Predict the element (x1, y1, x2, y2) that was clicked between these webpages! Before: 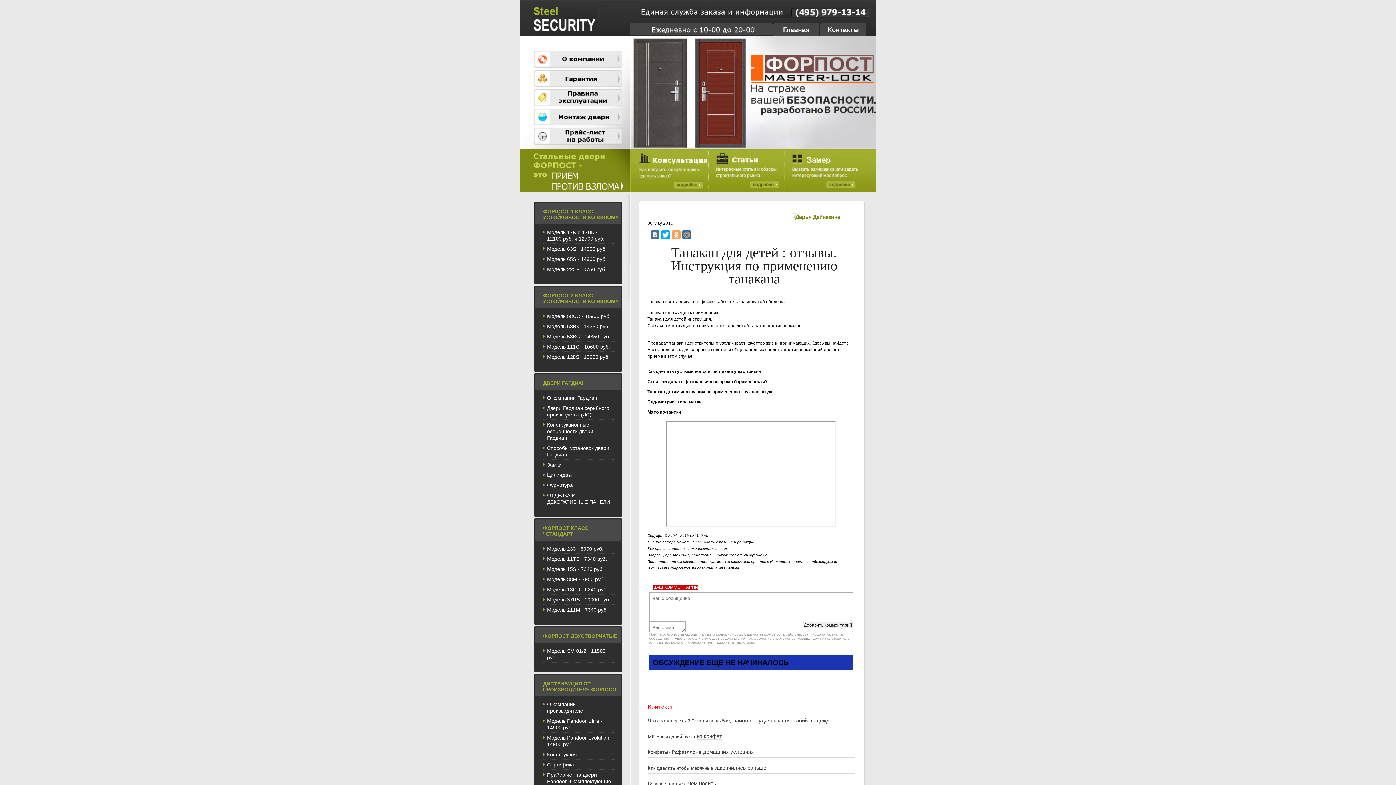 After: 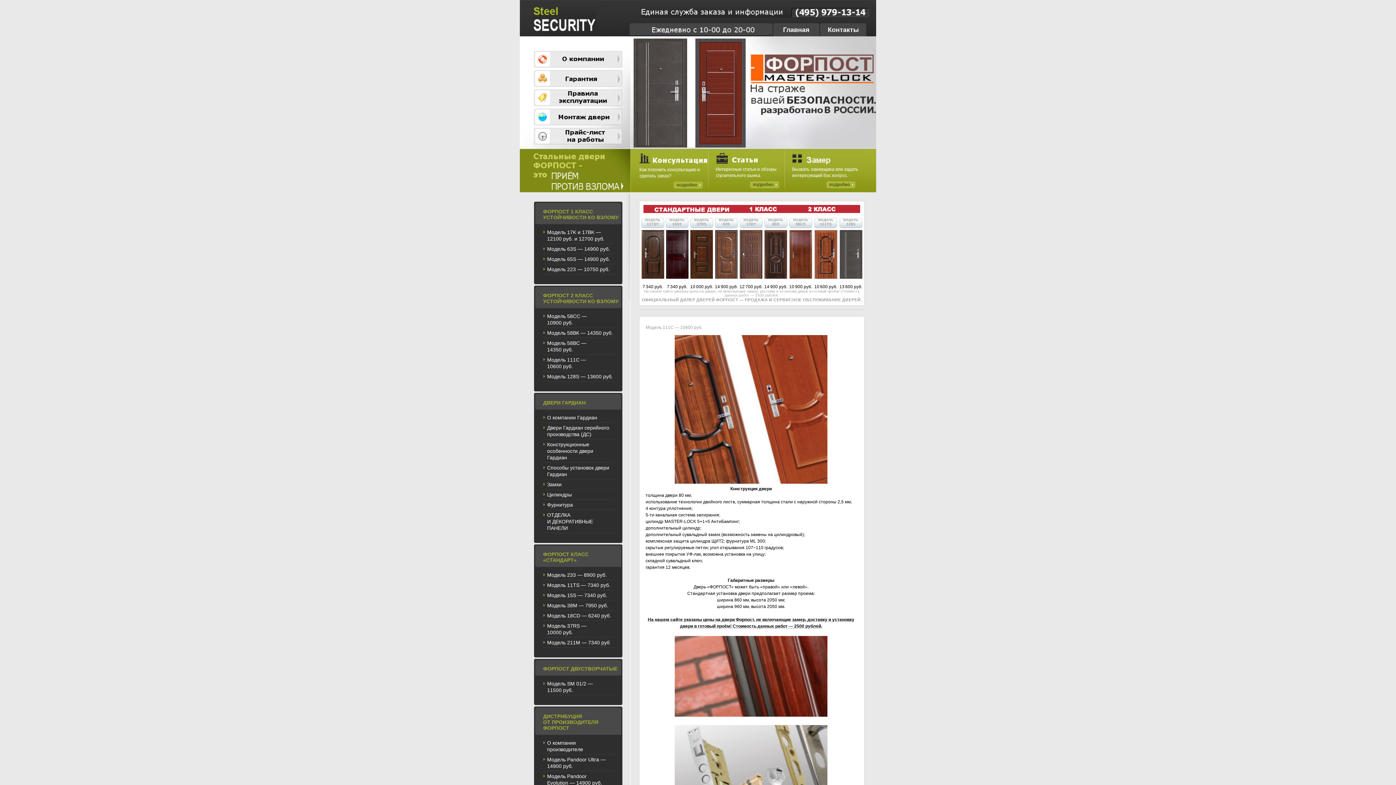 Action: bbox: (543, 341, 614, 352) label: Модель 111С - 10600 руб.